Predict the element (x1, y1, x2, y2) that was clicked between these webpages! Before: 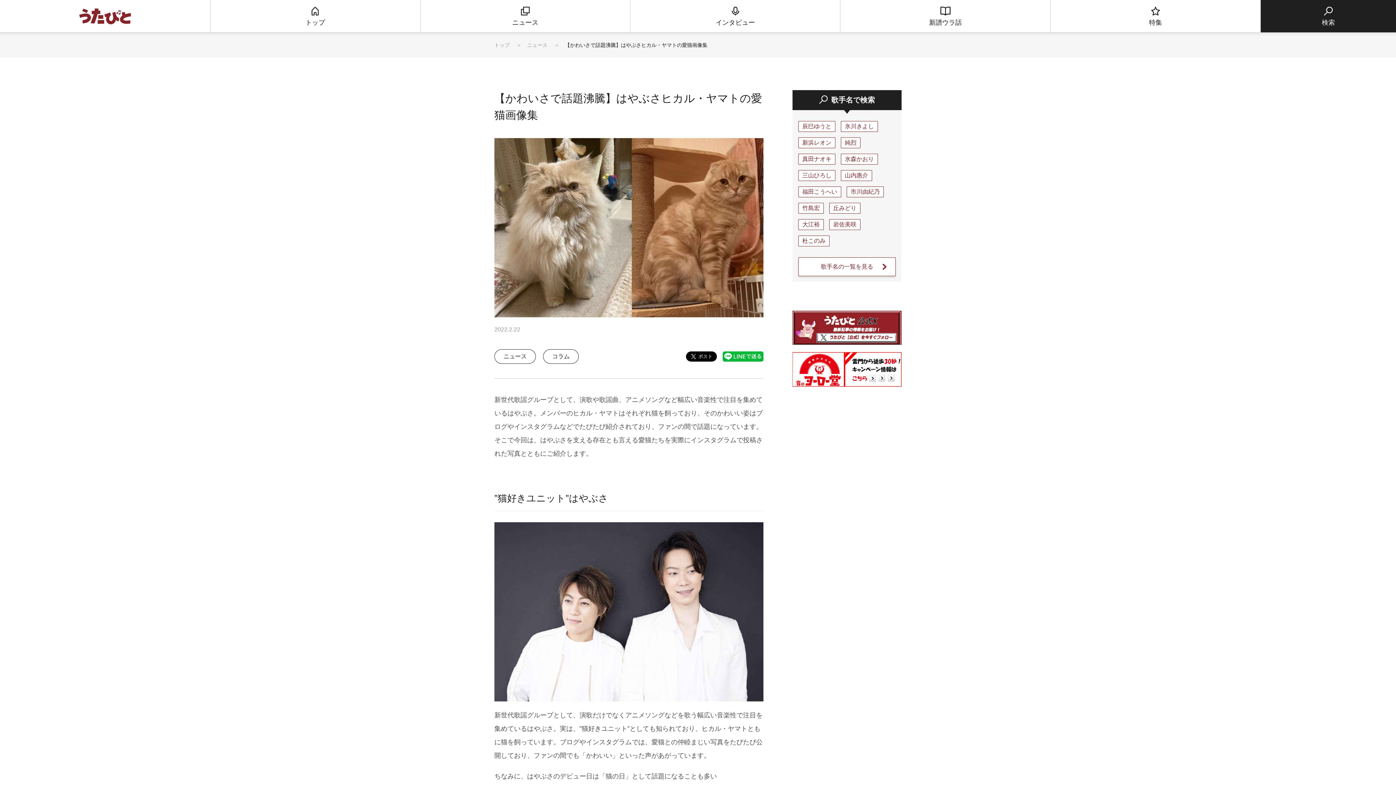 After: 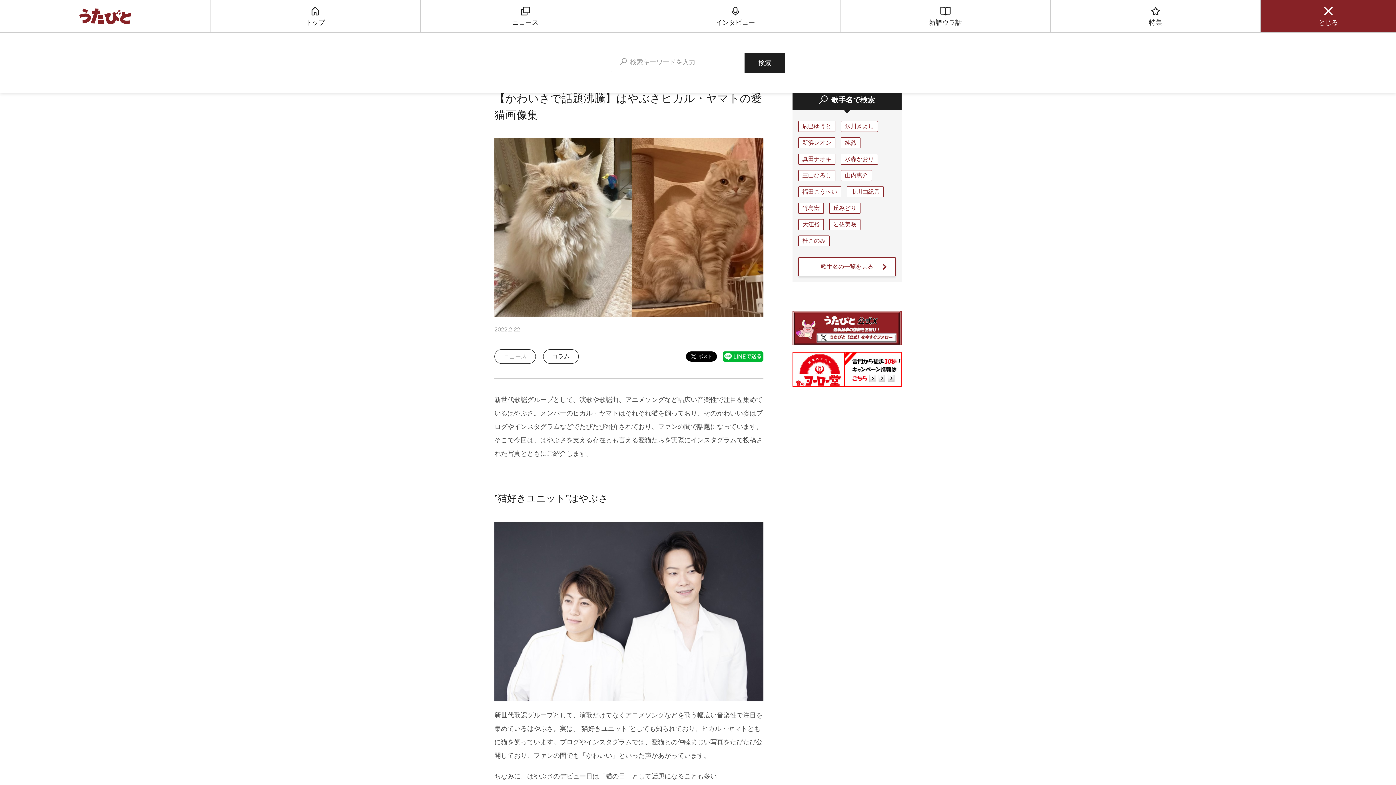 Action: label: 検索 bbox: (1261, 0, 1396, 32)